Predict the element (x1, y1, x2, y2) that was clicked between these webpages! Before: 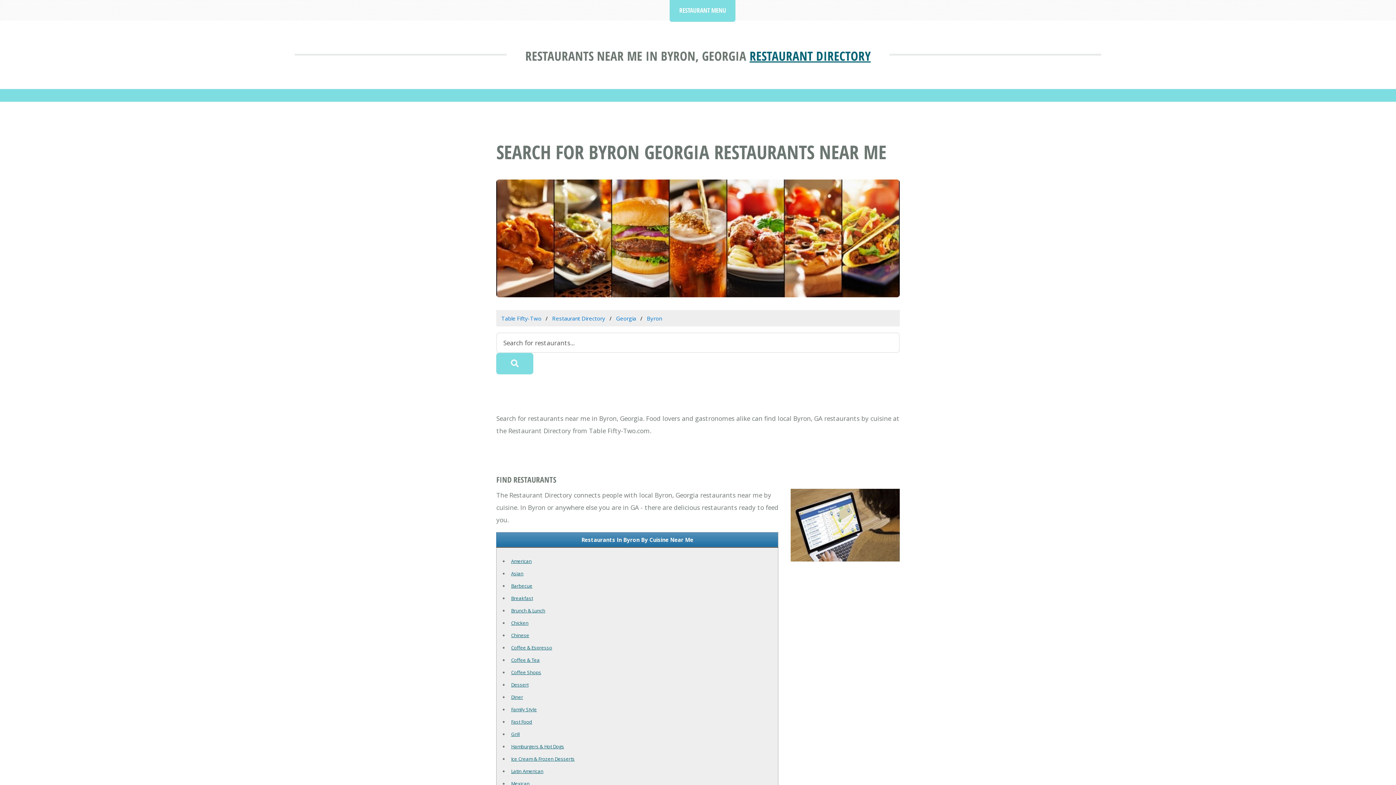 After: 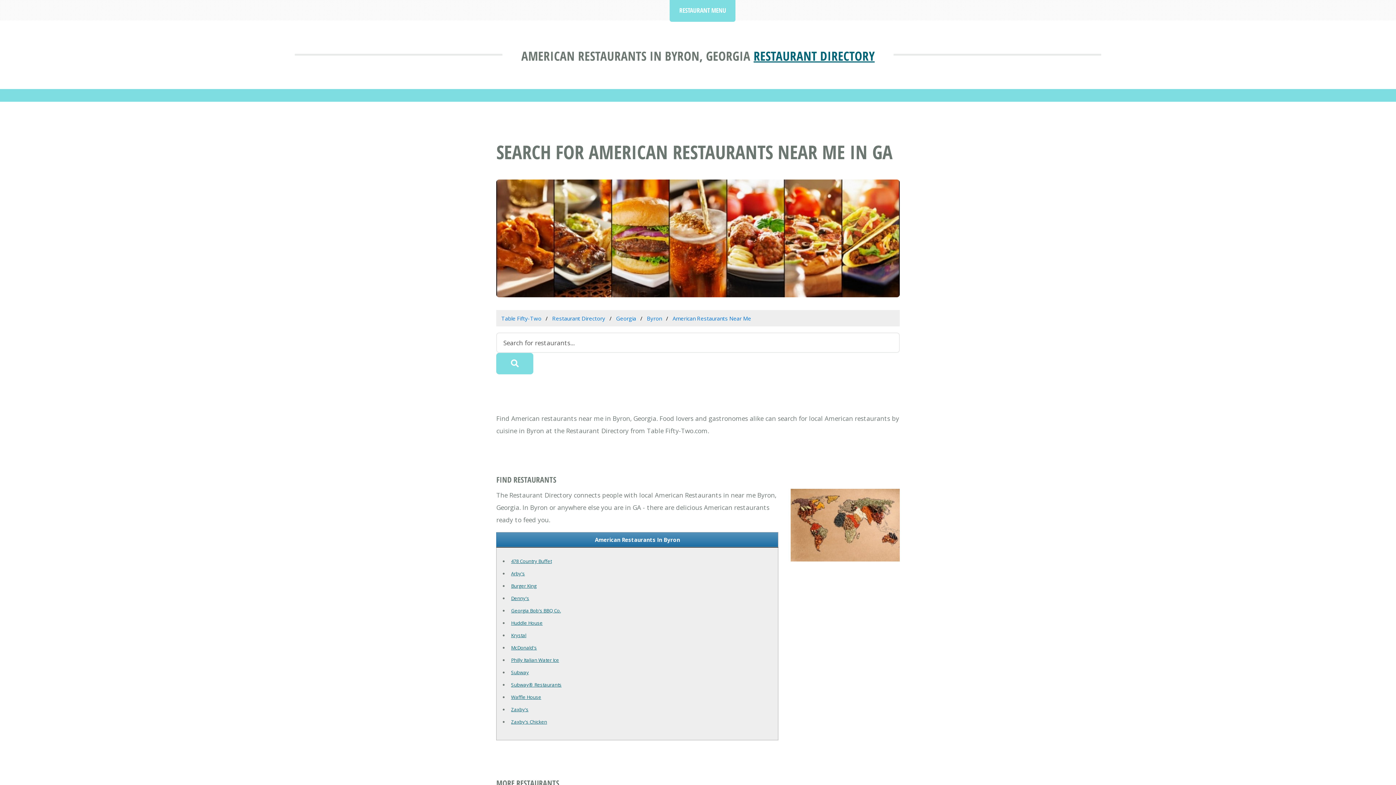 Action: bbox: (511, 558, 531, 564) label: American